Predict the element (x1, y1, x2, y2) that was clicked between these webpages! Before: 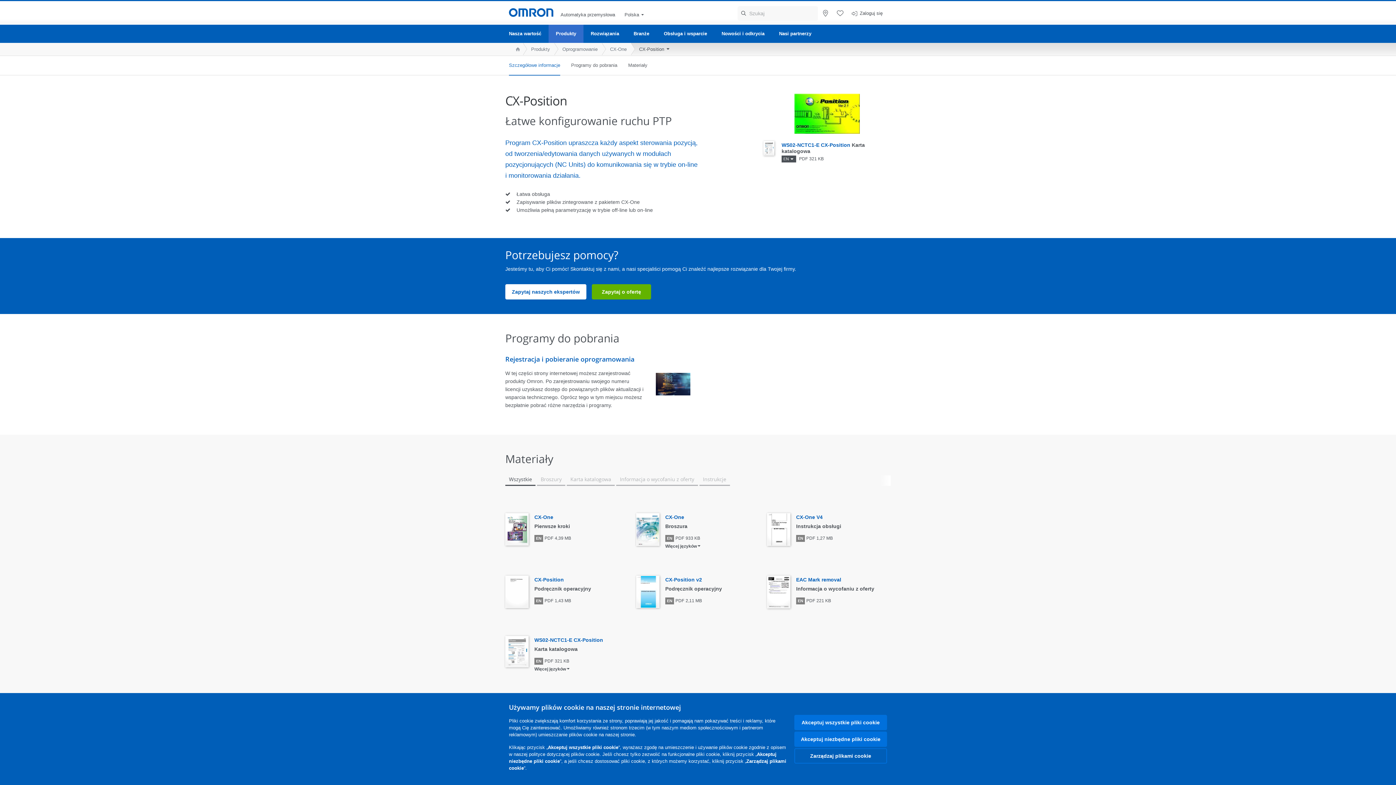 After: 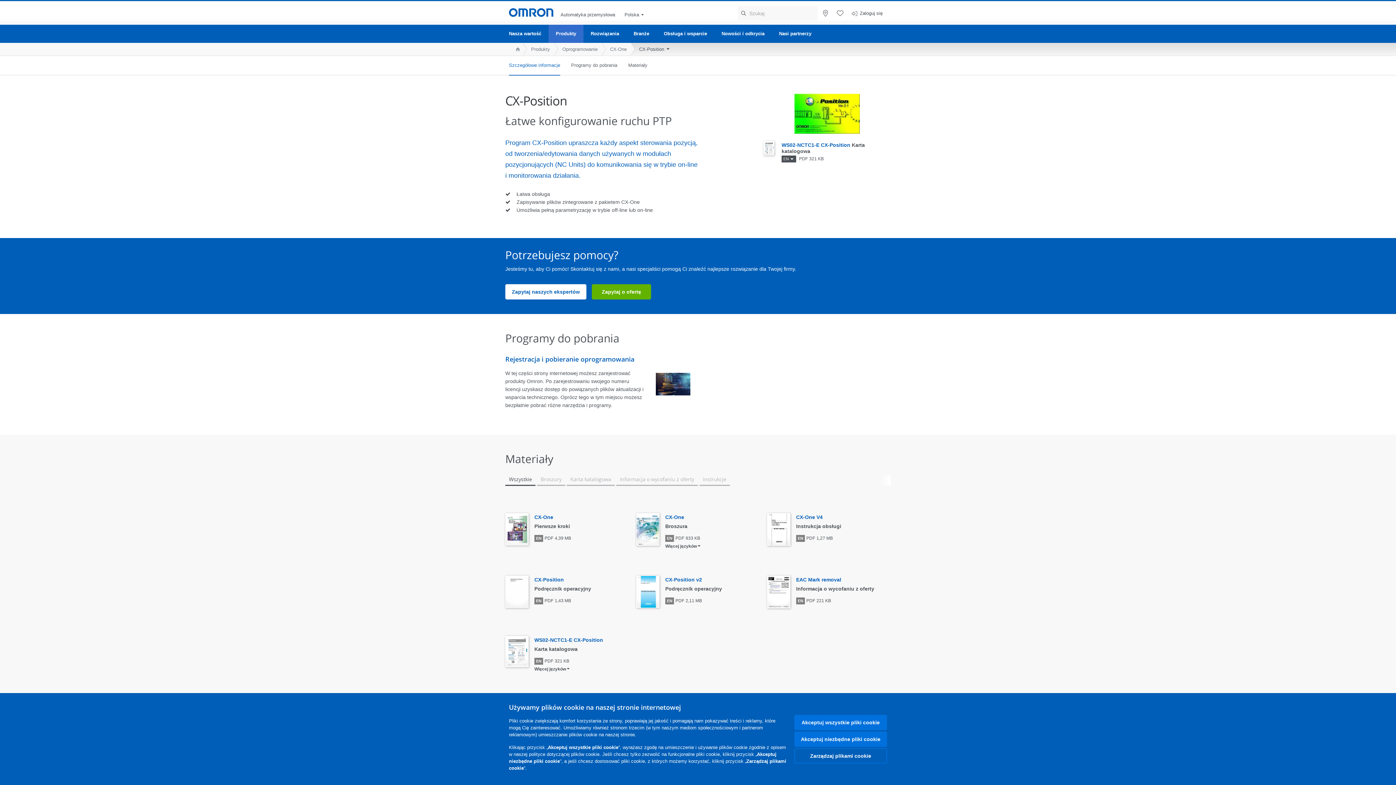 Action: bbox: (534, 513, 629, 520) label: CX-One